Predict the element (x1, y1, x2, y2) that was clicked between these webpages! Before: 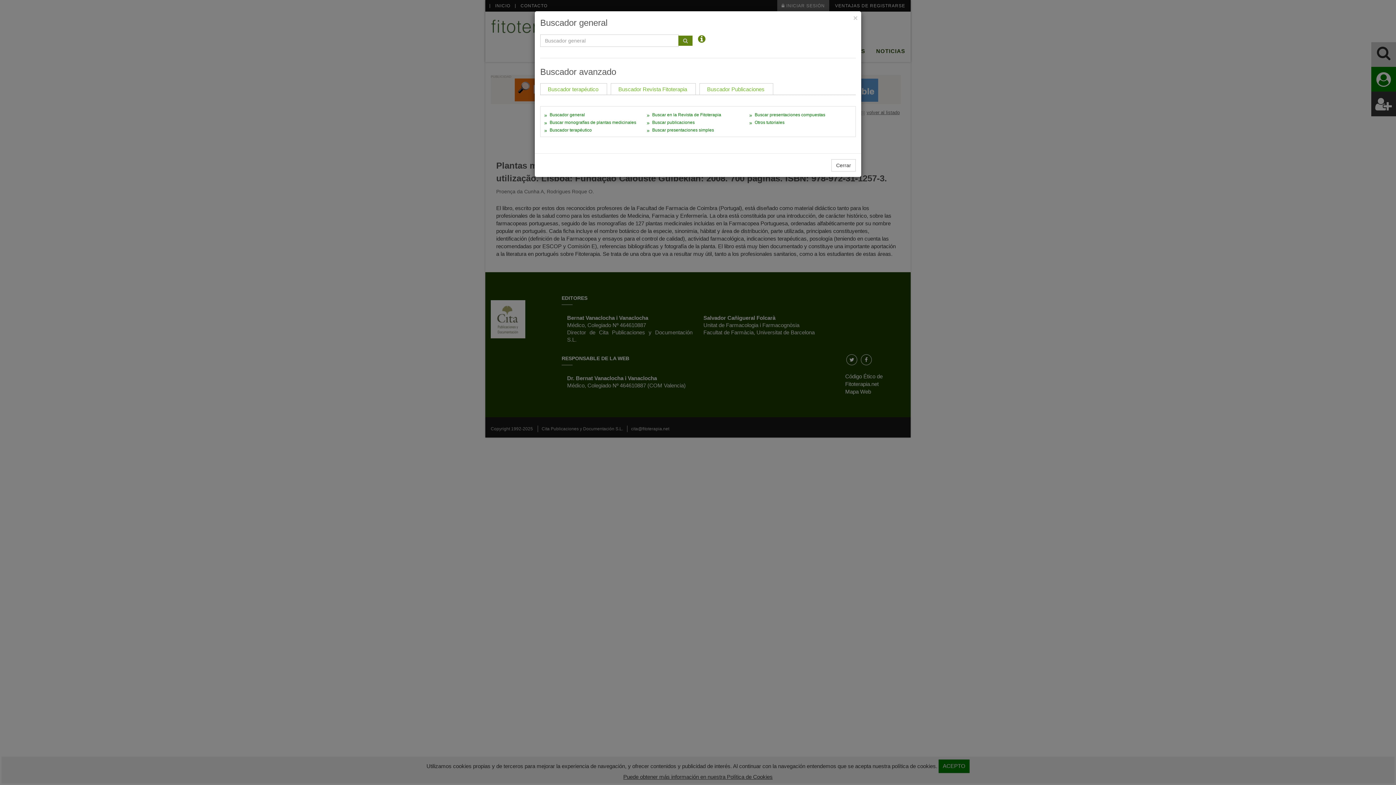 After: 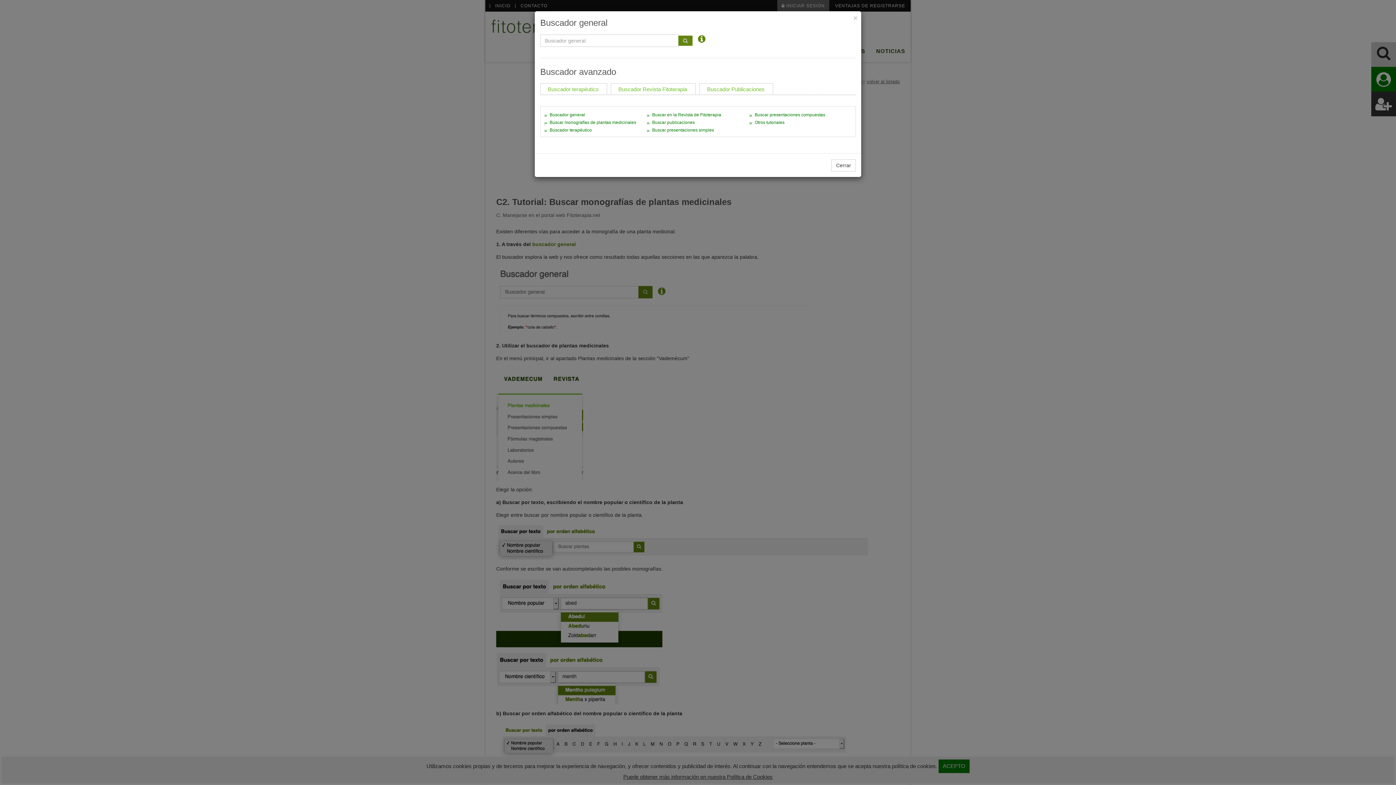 Action: label: Buscar monografías de plantas medicinales bbox: (549, 119, 636, 125)